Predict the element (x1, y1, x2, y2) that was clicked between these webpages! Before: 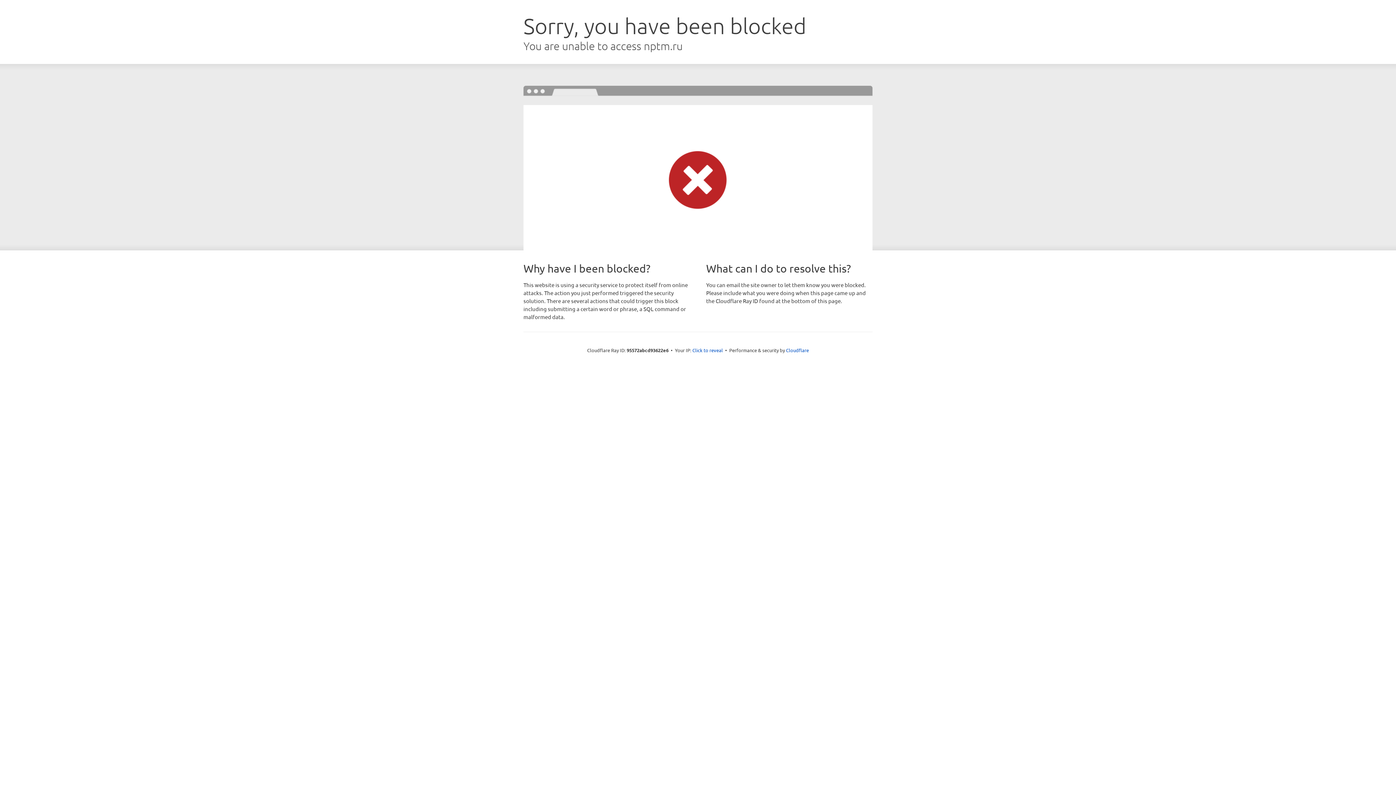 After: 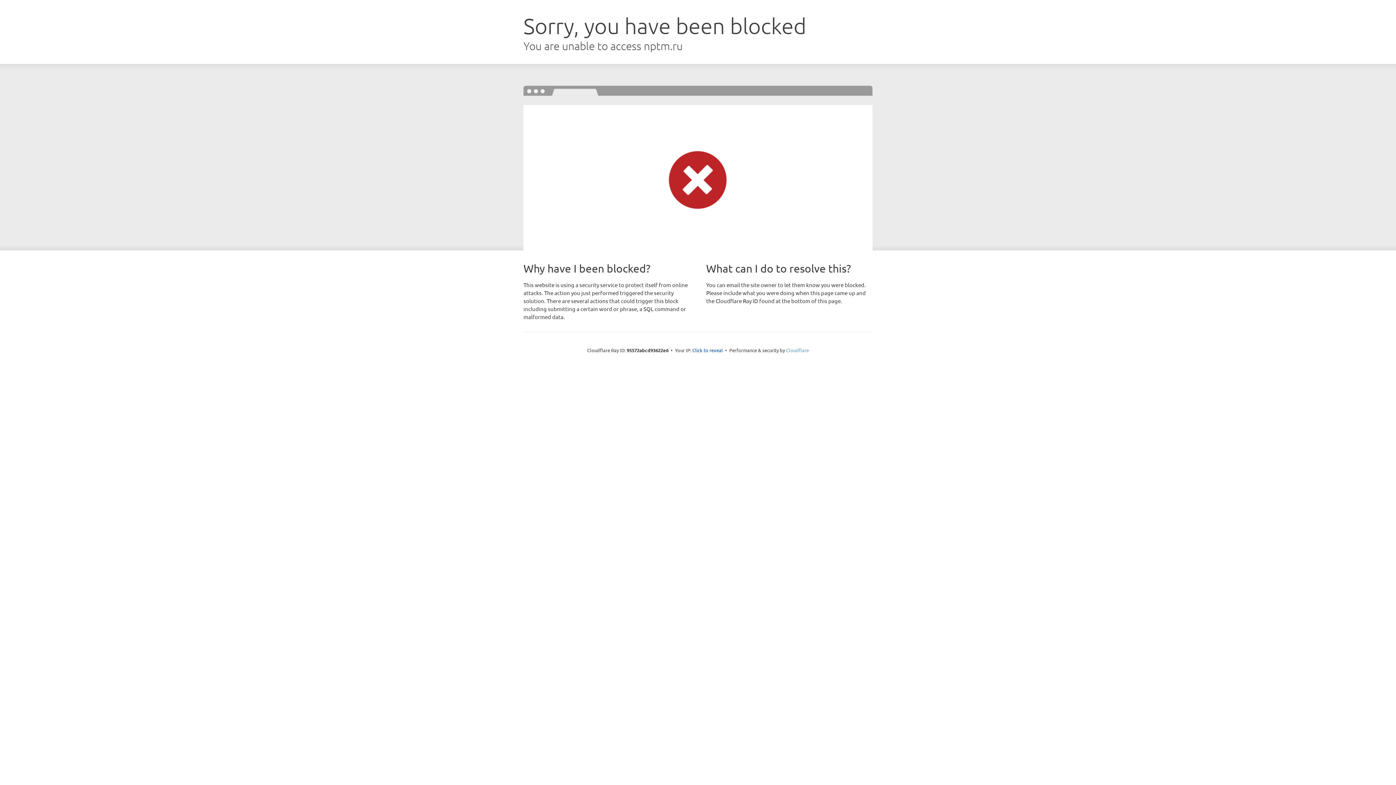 Action: label: Cloudflare bbox: (786, 347, 809, 353)